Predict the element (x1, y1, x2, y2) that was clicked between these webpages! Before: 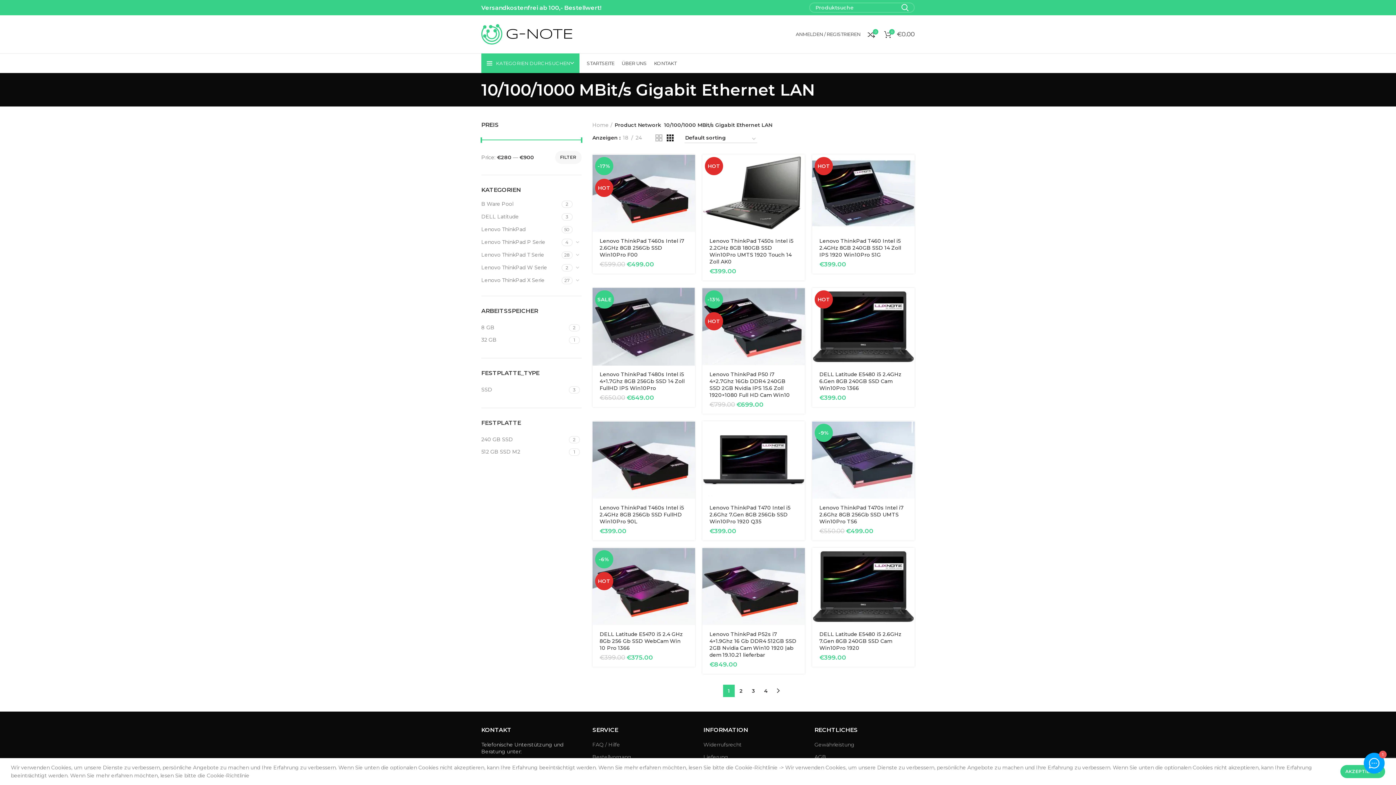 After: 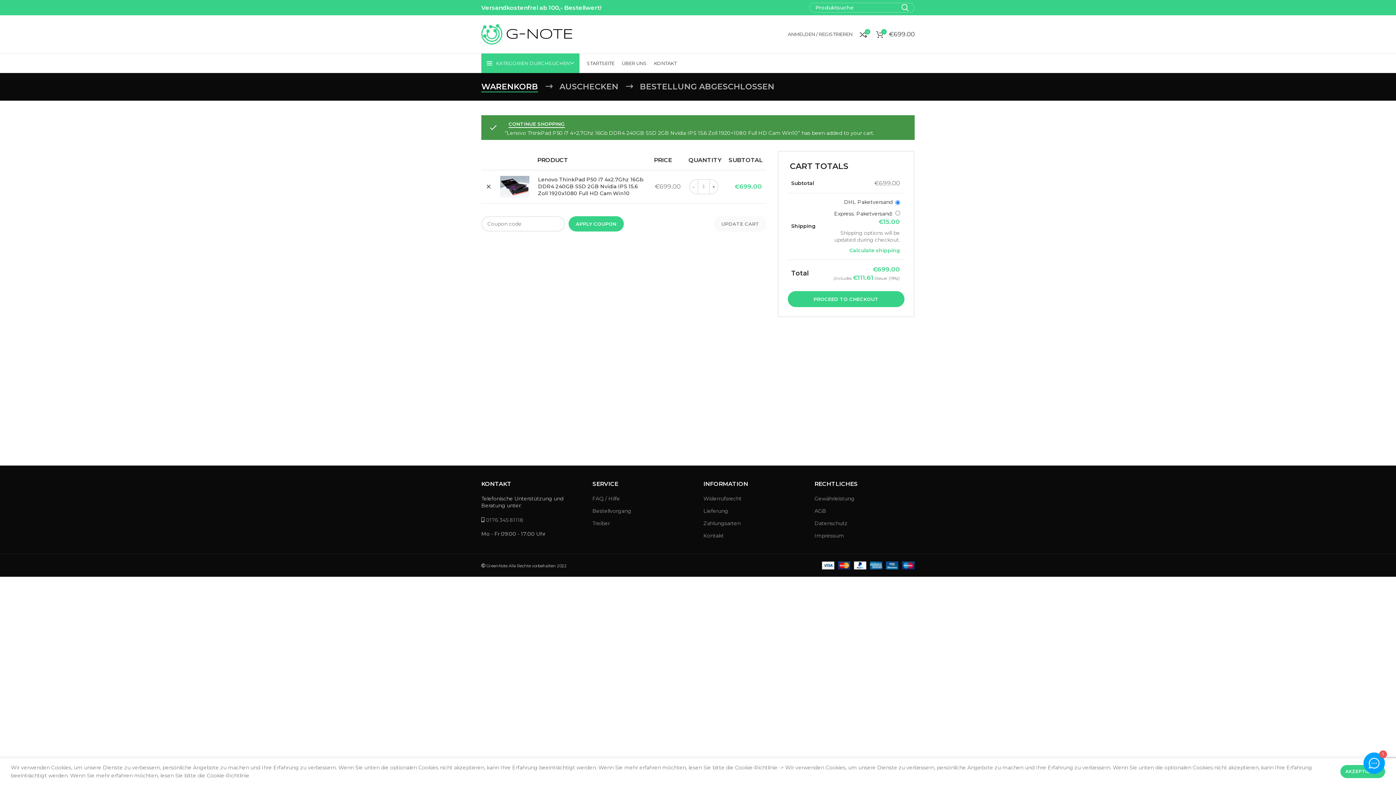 Action: label: Add “Lenovo ThinkPad P50 i7 4x2.7Ghz 16Gb DDR4 240GB SSD 2GB Nvidia IPS 15.6 Zoll 1920x1080 Full HD Cam Win10” to your cart bbox: (790, 291, 808, 307)